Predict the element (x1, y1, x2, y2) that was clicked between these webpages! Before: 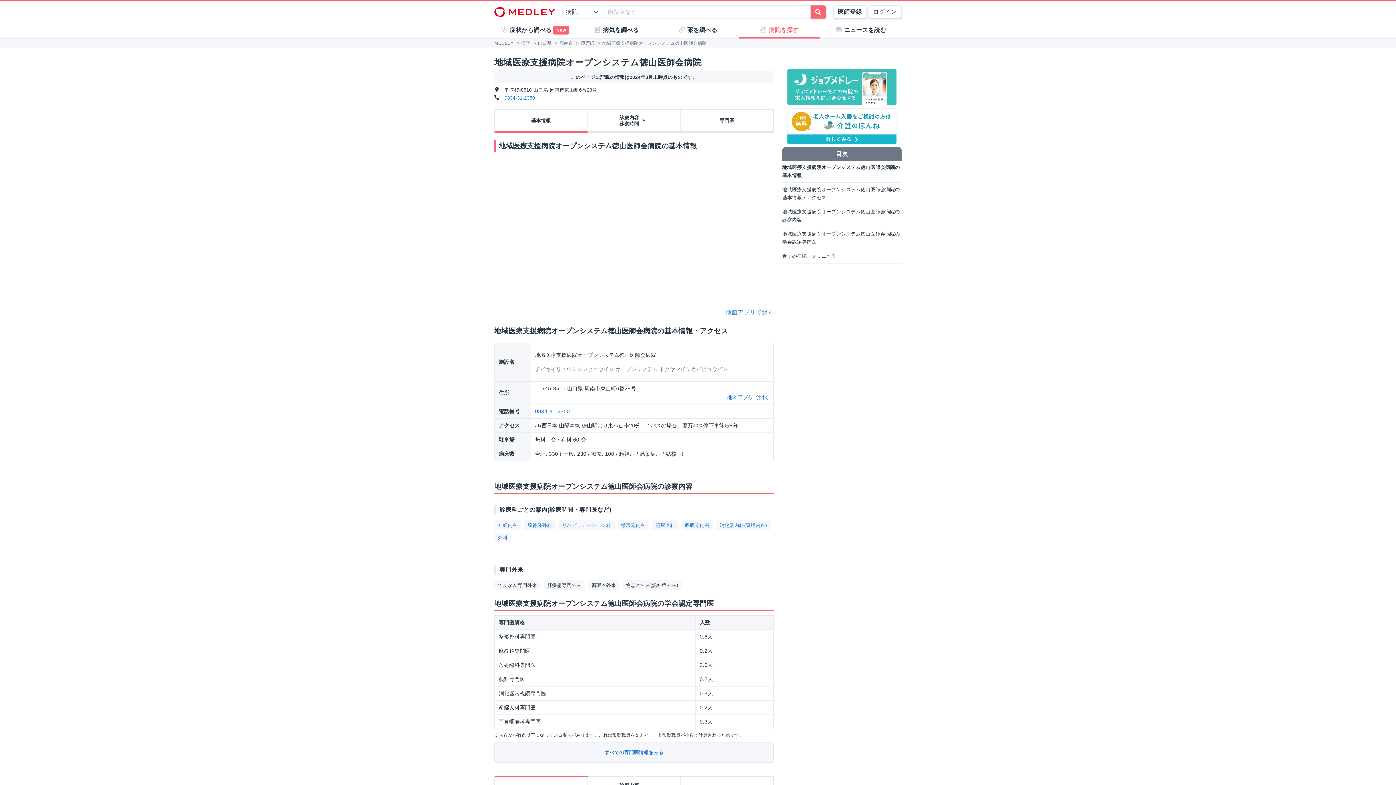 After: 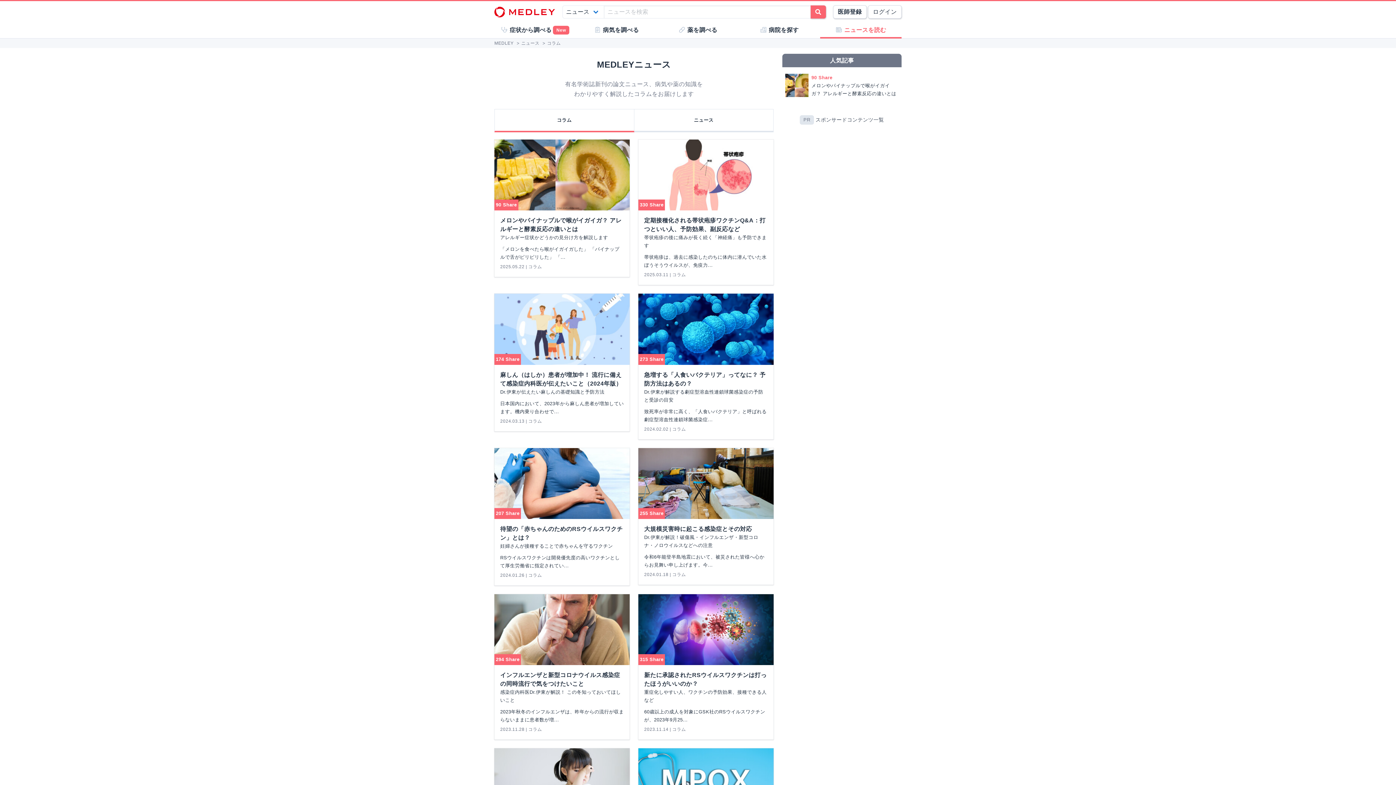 Action: bbox: (820, 22, 901, 37) label: ニュースを読む